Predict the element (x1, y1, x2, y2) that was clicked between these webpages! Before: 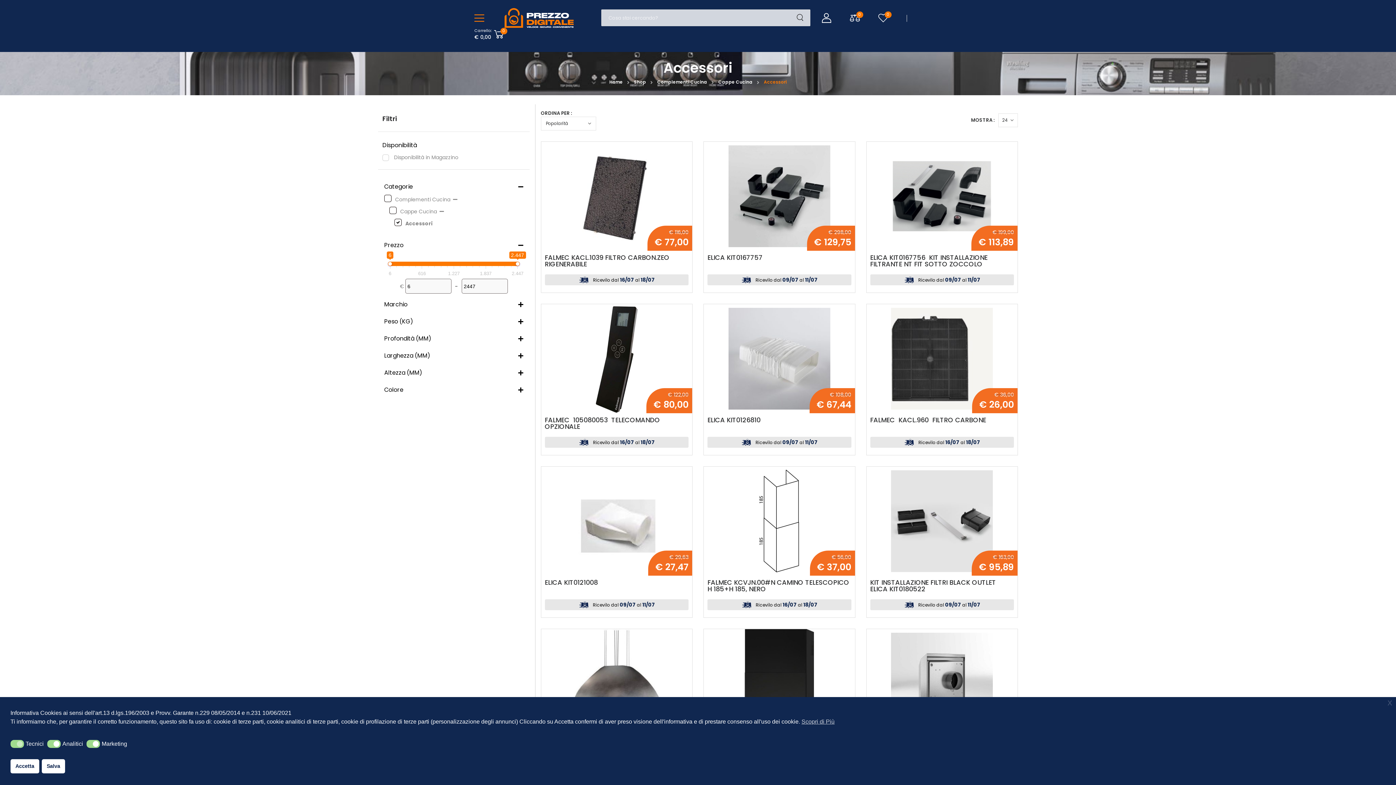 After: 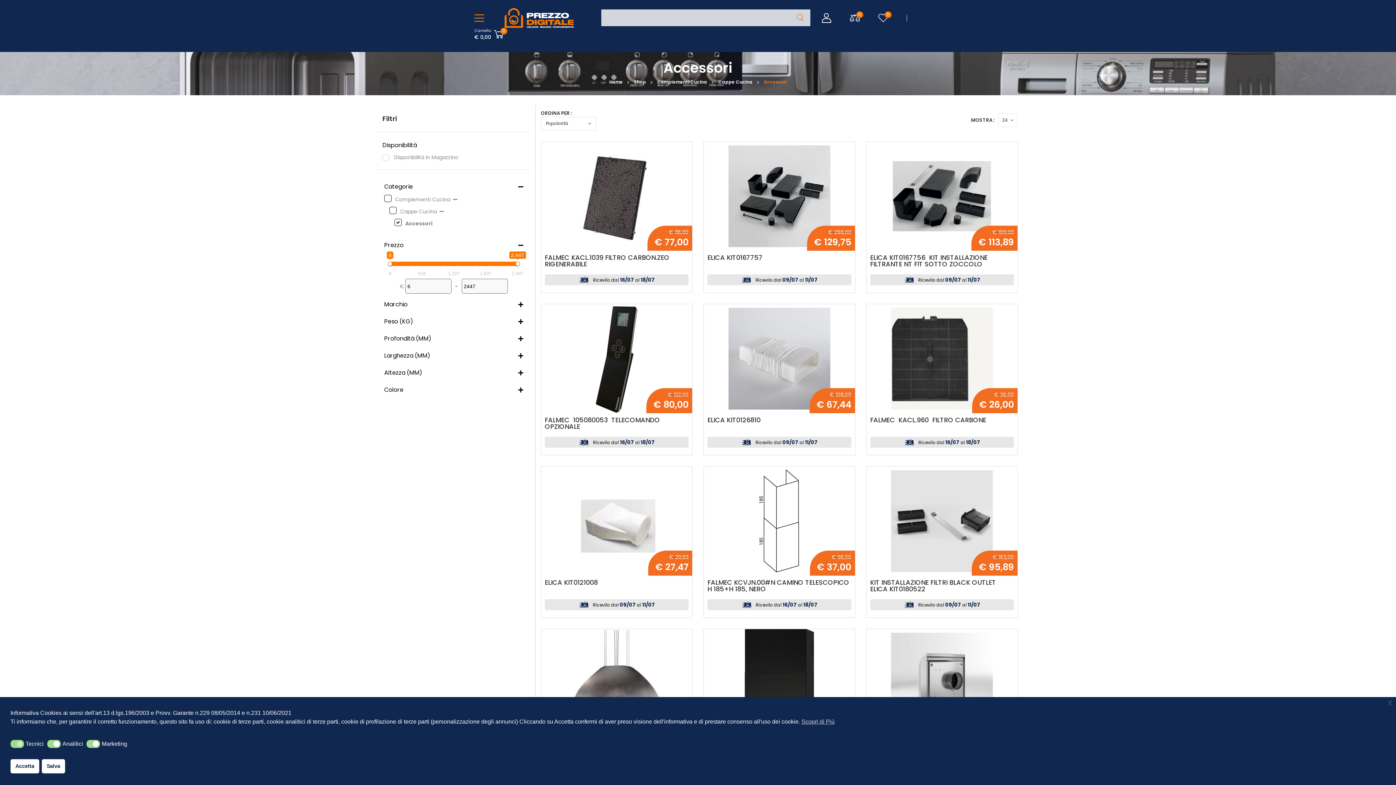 Action: label: Search Button bbox: (795, 9, 810, 25)